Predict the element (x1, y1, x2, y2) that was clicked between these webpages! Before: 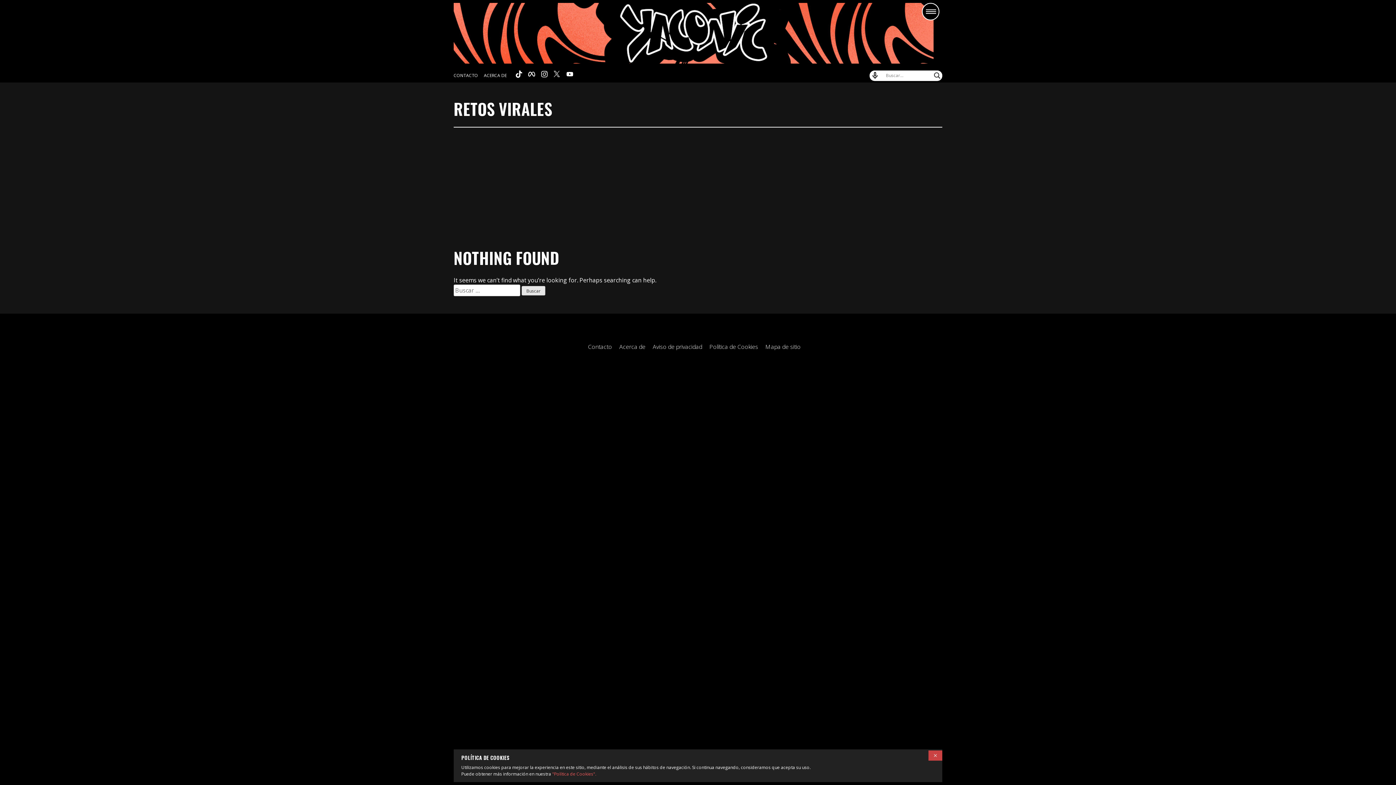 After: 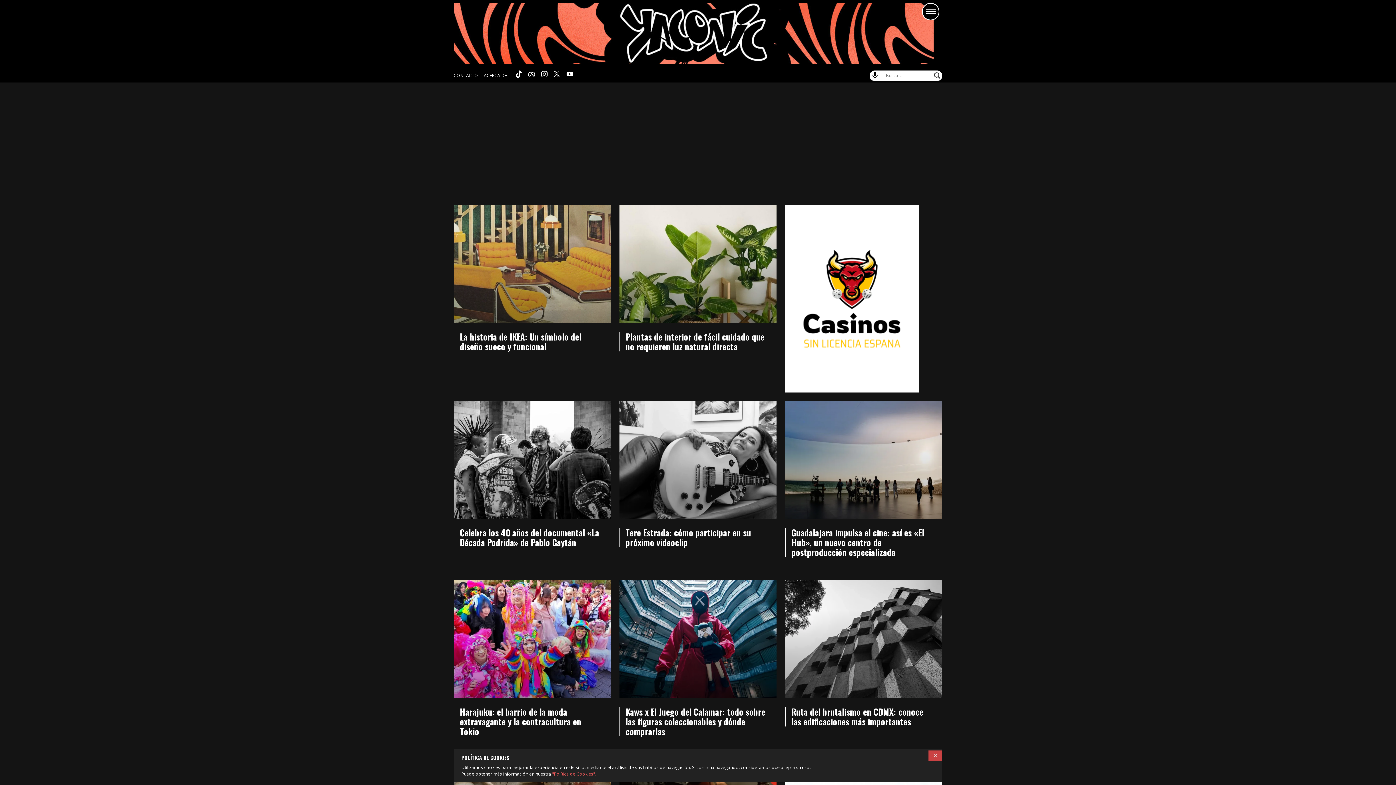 Action: label: "Política de Cookies". bbox: (552, 771, 596, 777)